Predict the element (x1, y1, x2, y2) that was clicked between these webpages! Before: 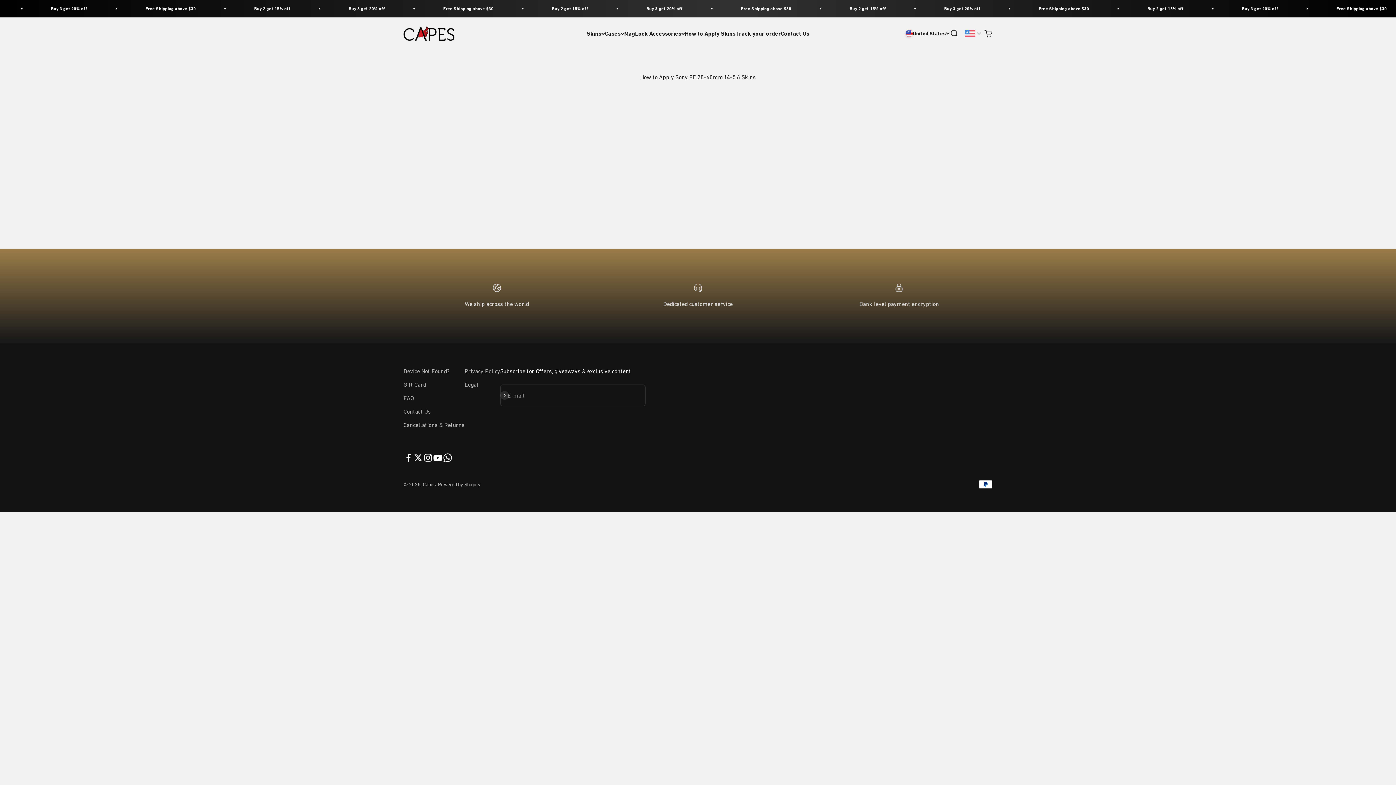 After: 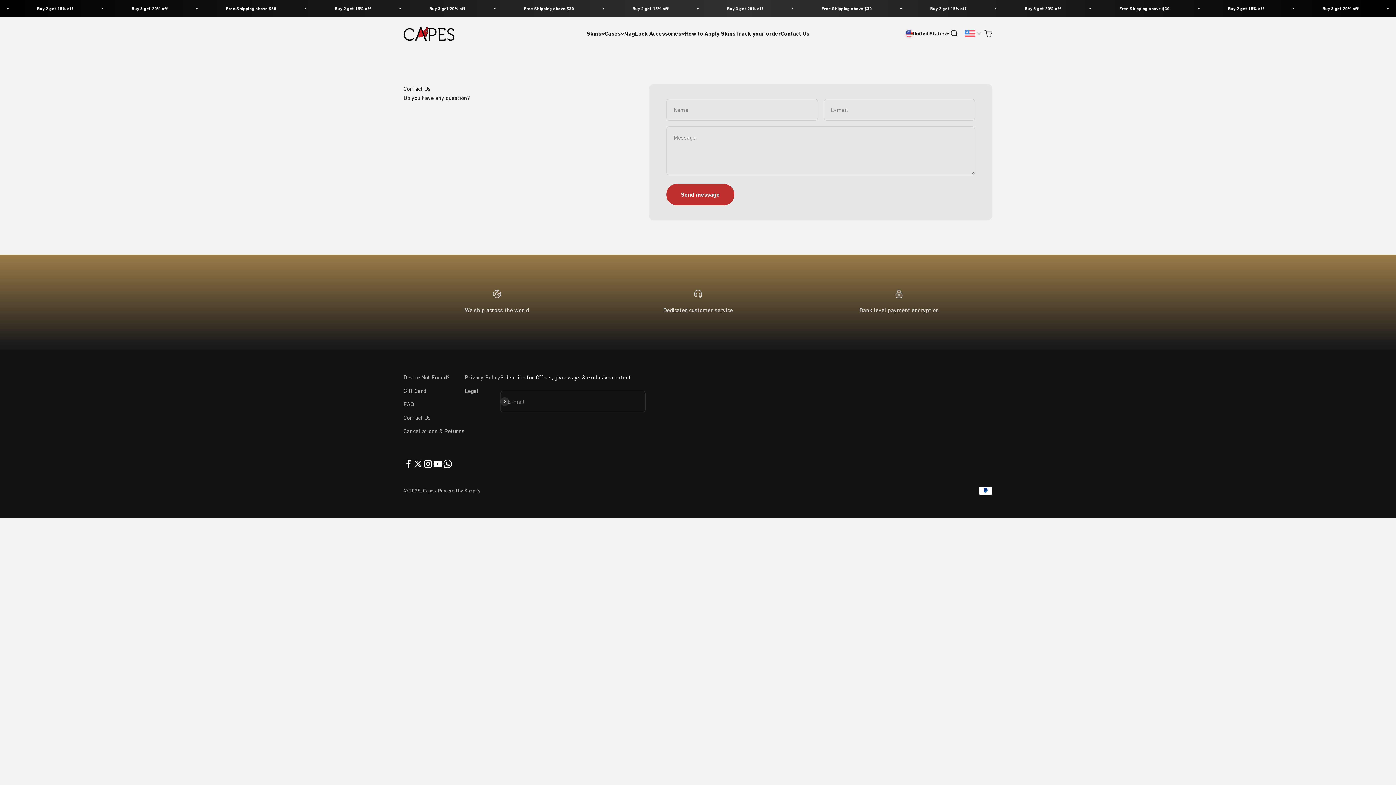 Action: label: Contact Us bbox: (781, 30, 809, 36)